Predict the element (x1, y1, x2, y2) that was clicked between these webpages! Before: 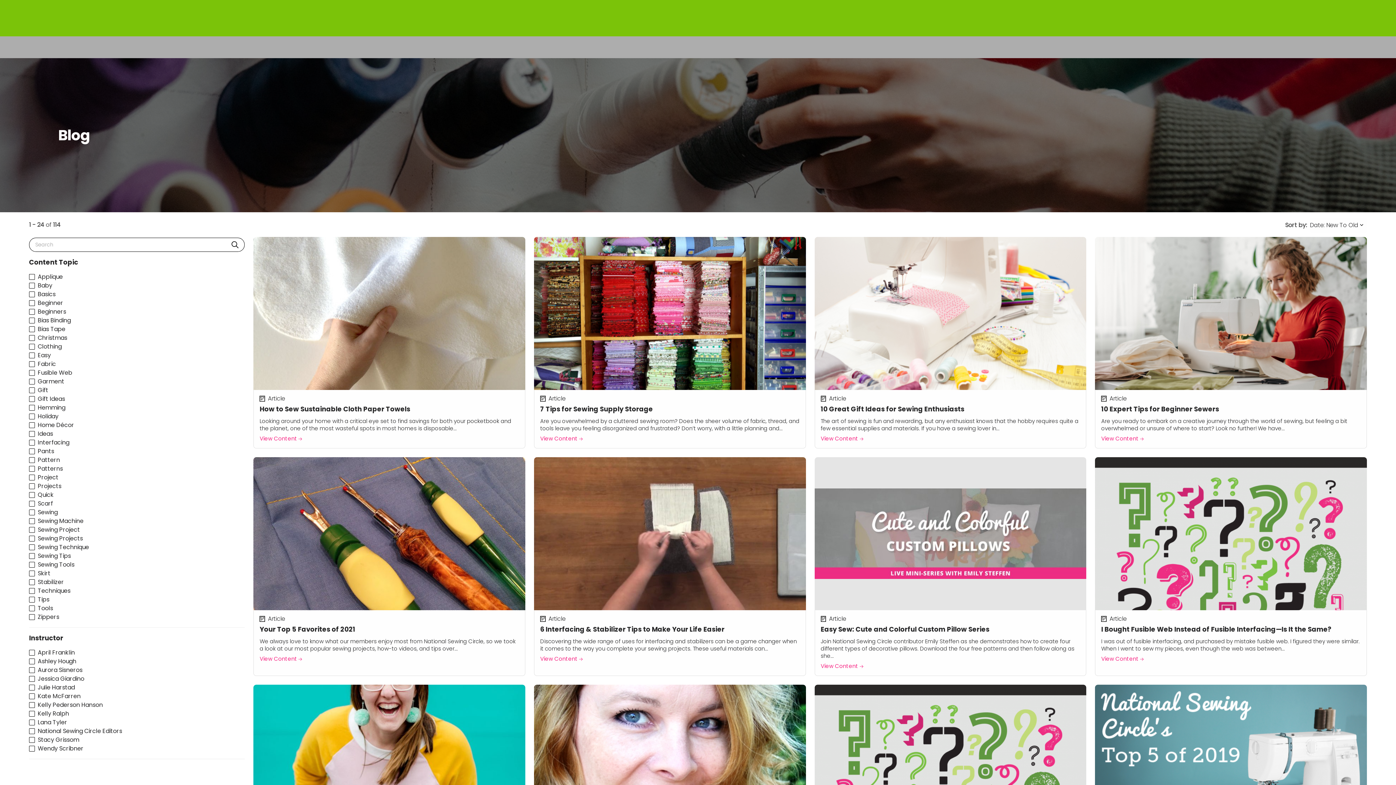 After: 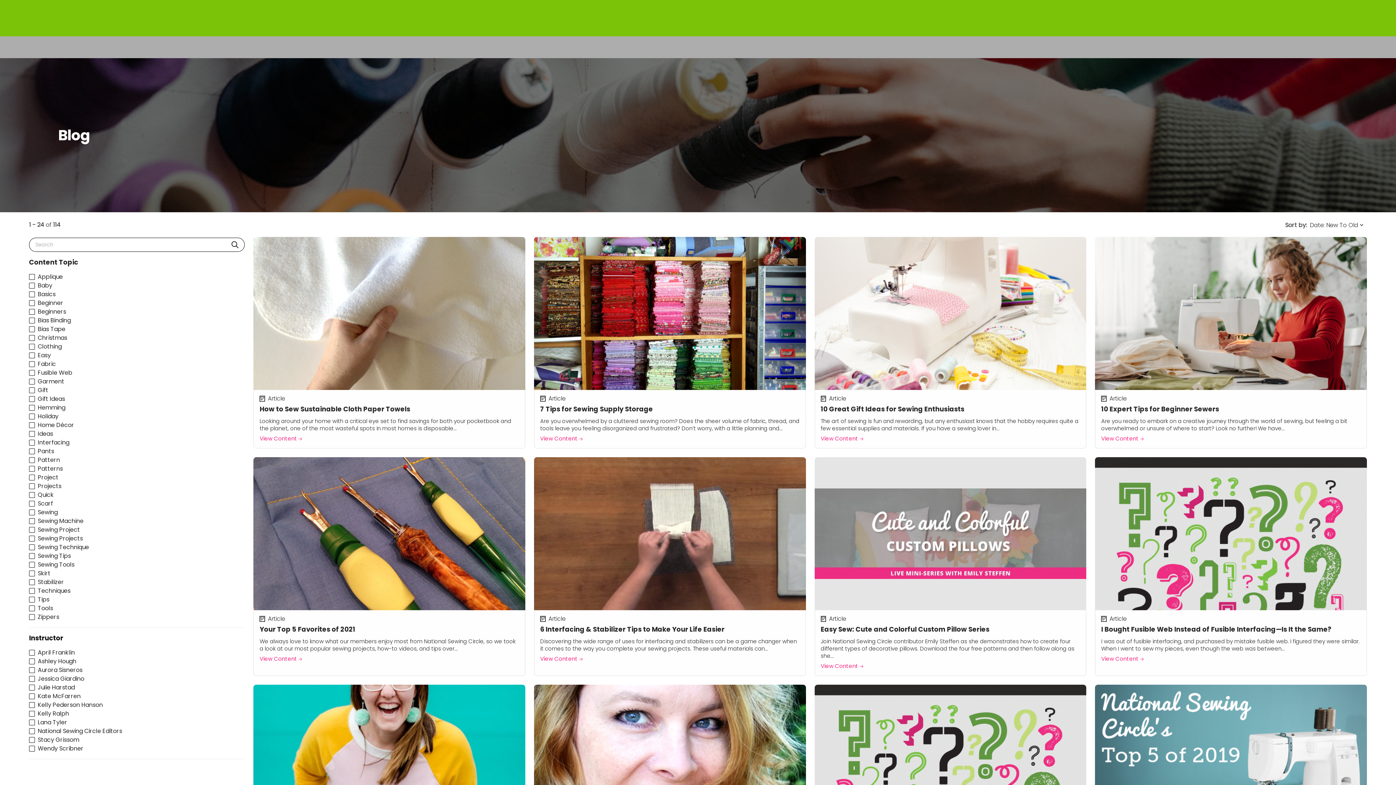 Action: bbox: (29, 633, 244, 642) label: Instructor